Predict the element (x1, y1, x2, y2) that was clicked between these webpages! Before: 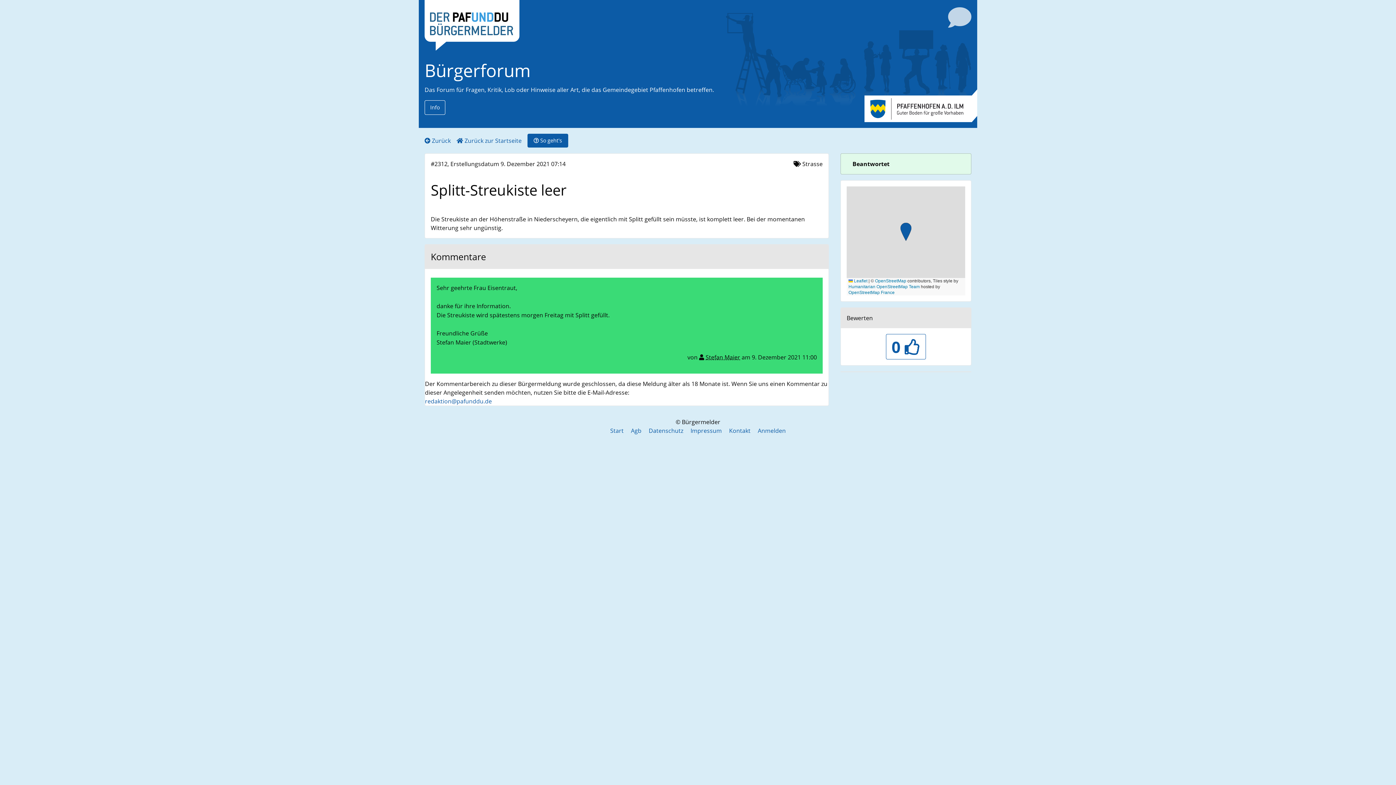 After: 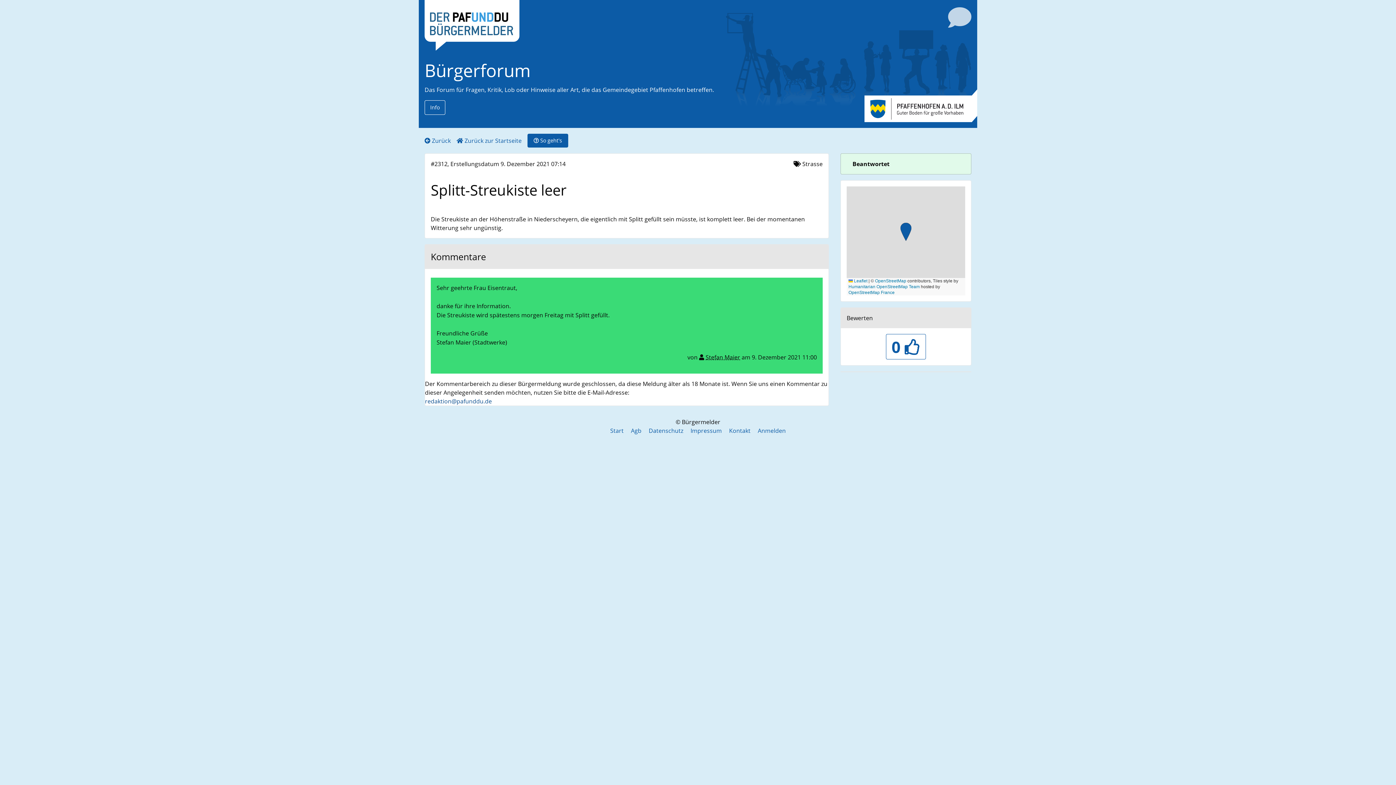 Action: bbox: (425, 397, 828, 405) label: redaktion@pafunddu.de